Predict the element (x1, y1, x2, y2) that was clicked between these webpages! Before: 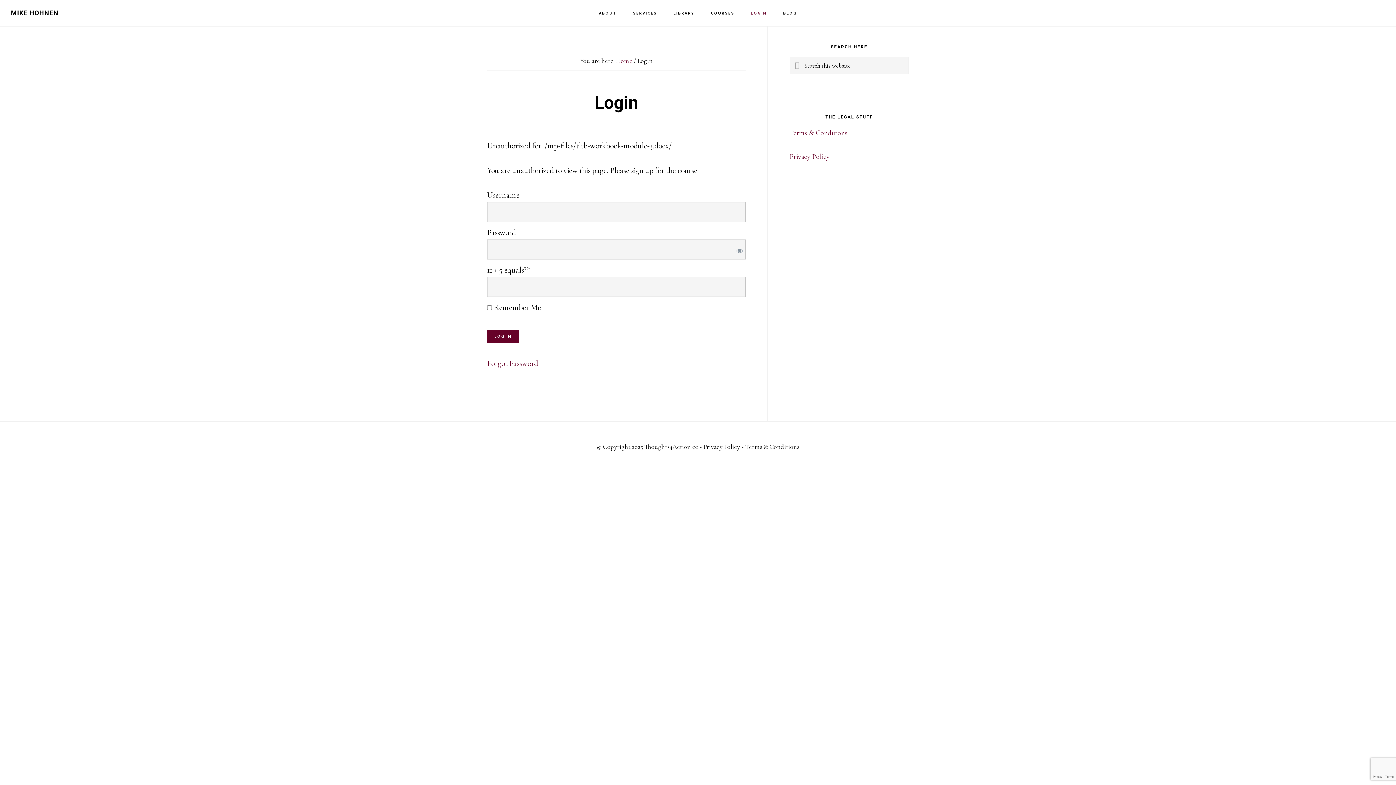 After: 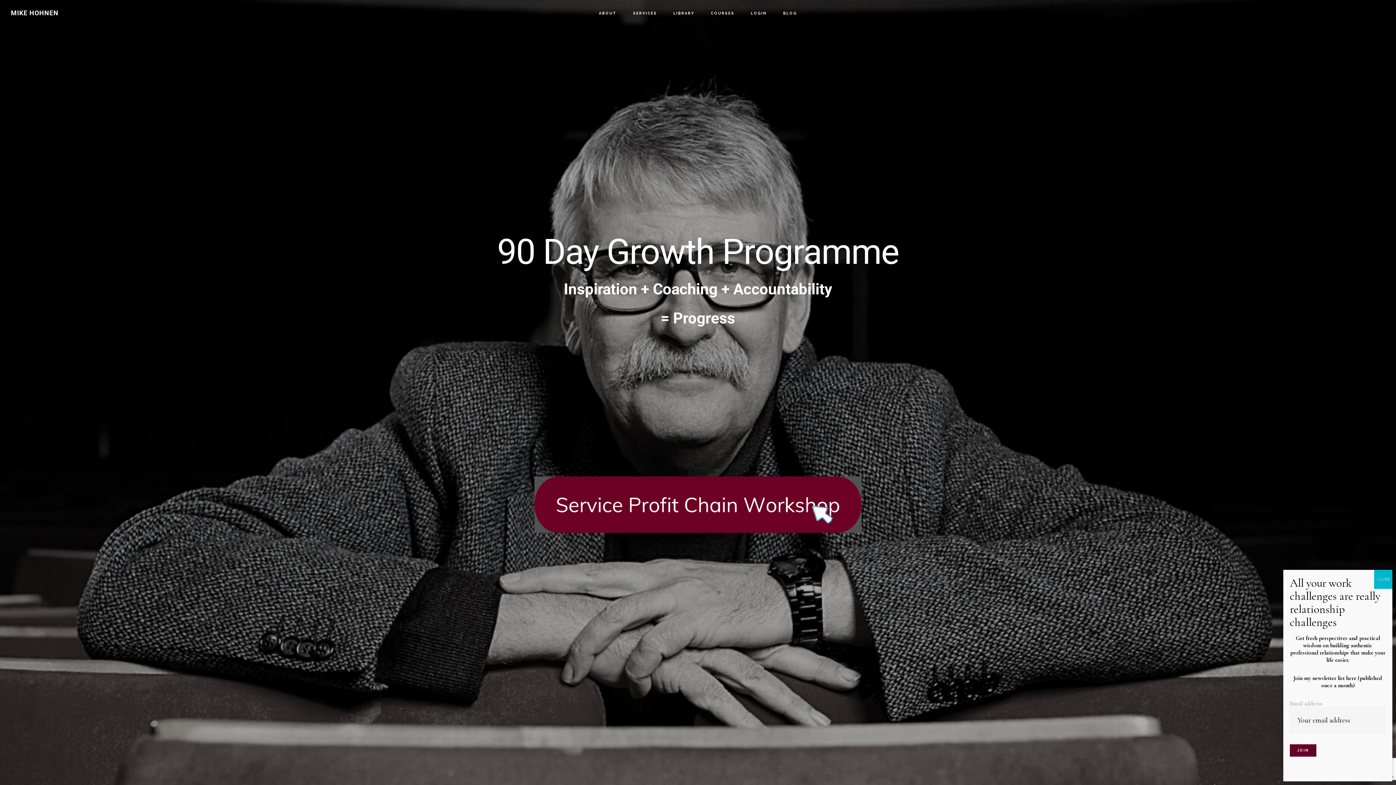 Action: label: Home bbox: (616, 56, 632, 64)